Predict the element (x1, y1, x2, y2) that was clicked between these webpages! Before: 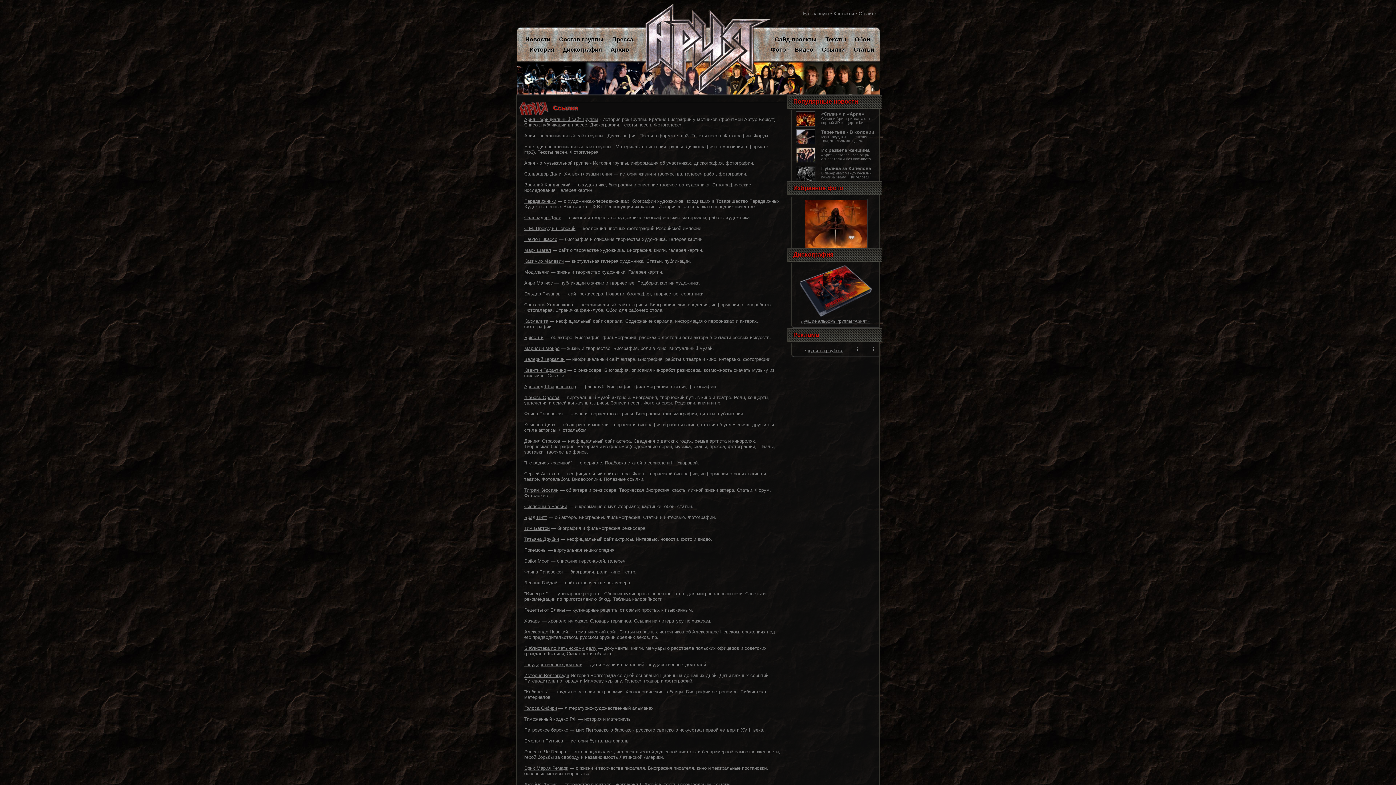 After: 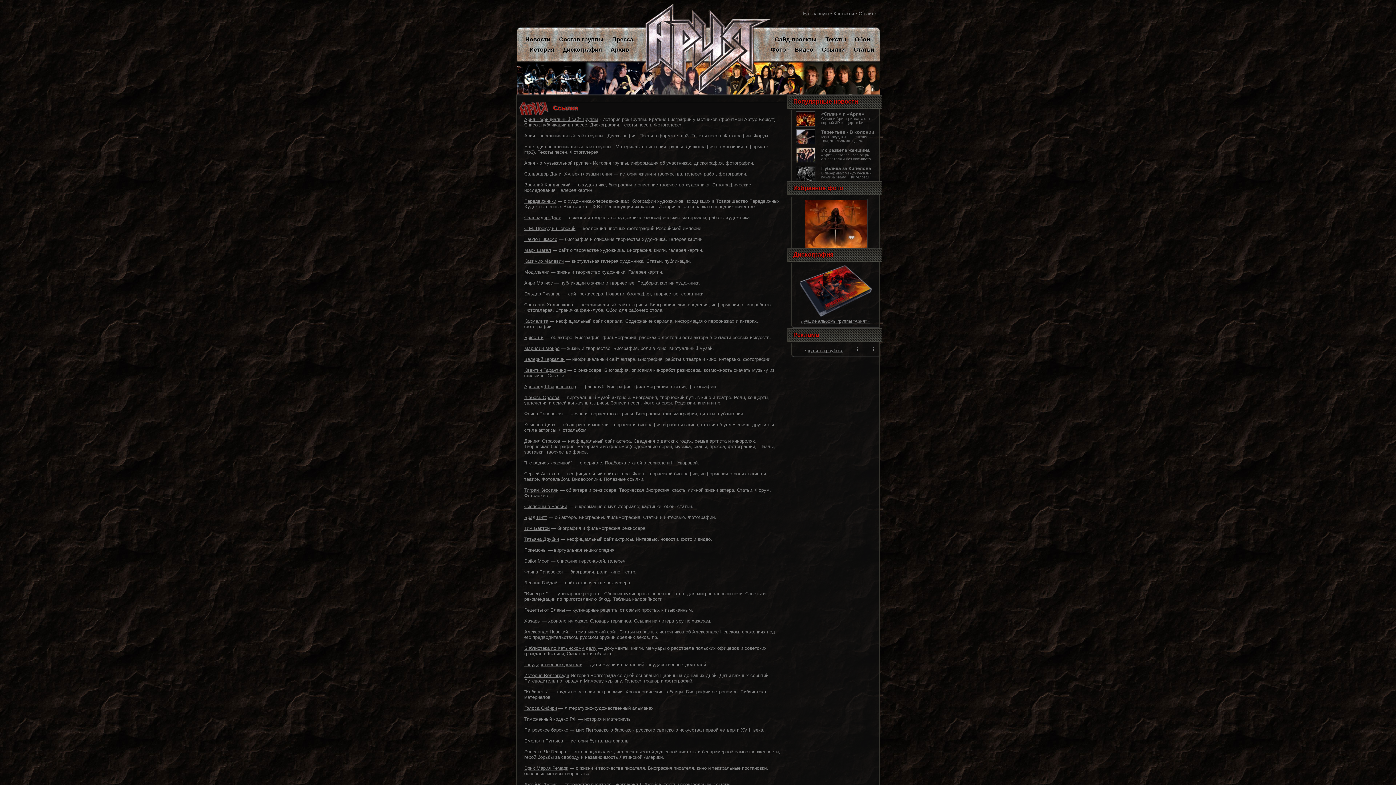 Action: bbox: (524, 591, 548, 596) label: "Винегрет"